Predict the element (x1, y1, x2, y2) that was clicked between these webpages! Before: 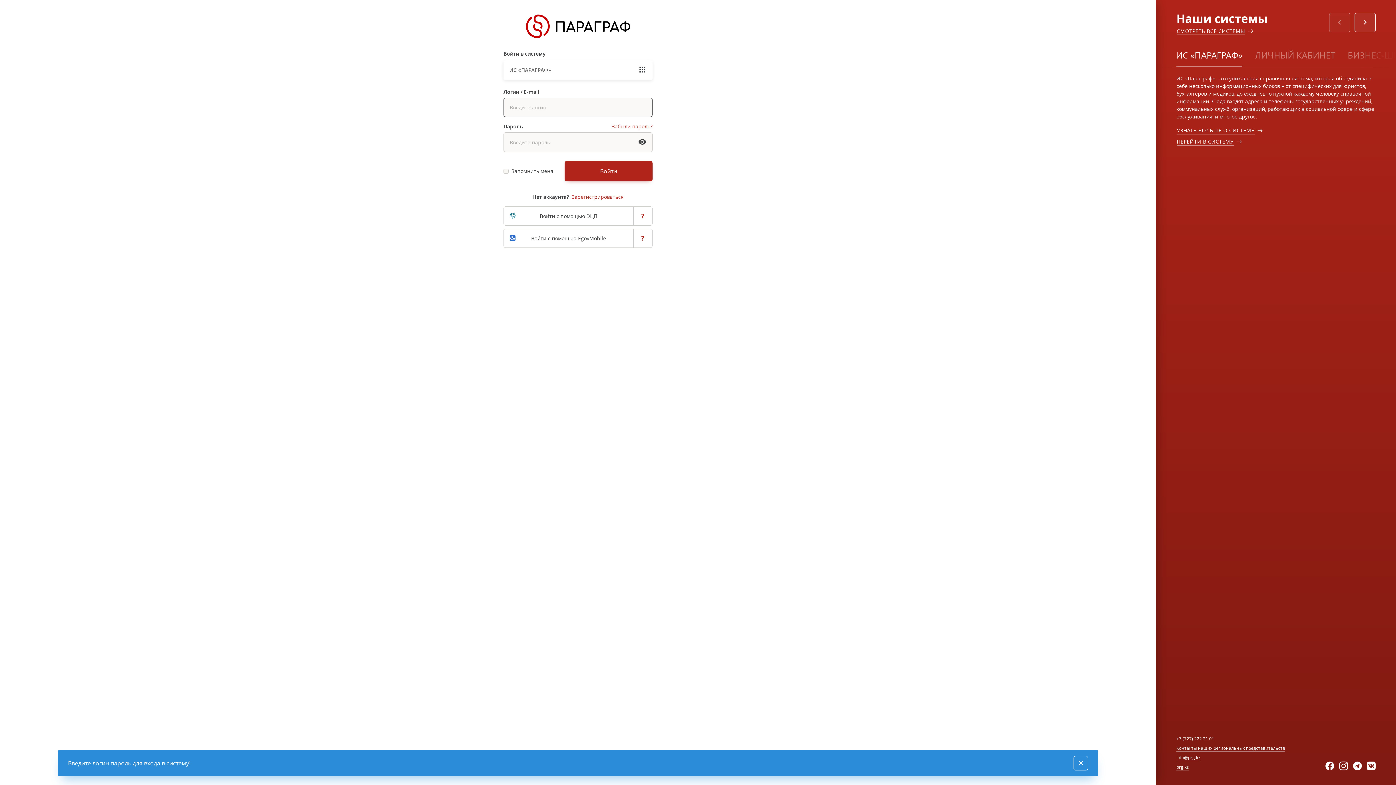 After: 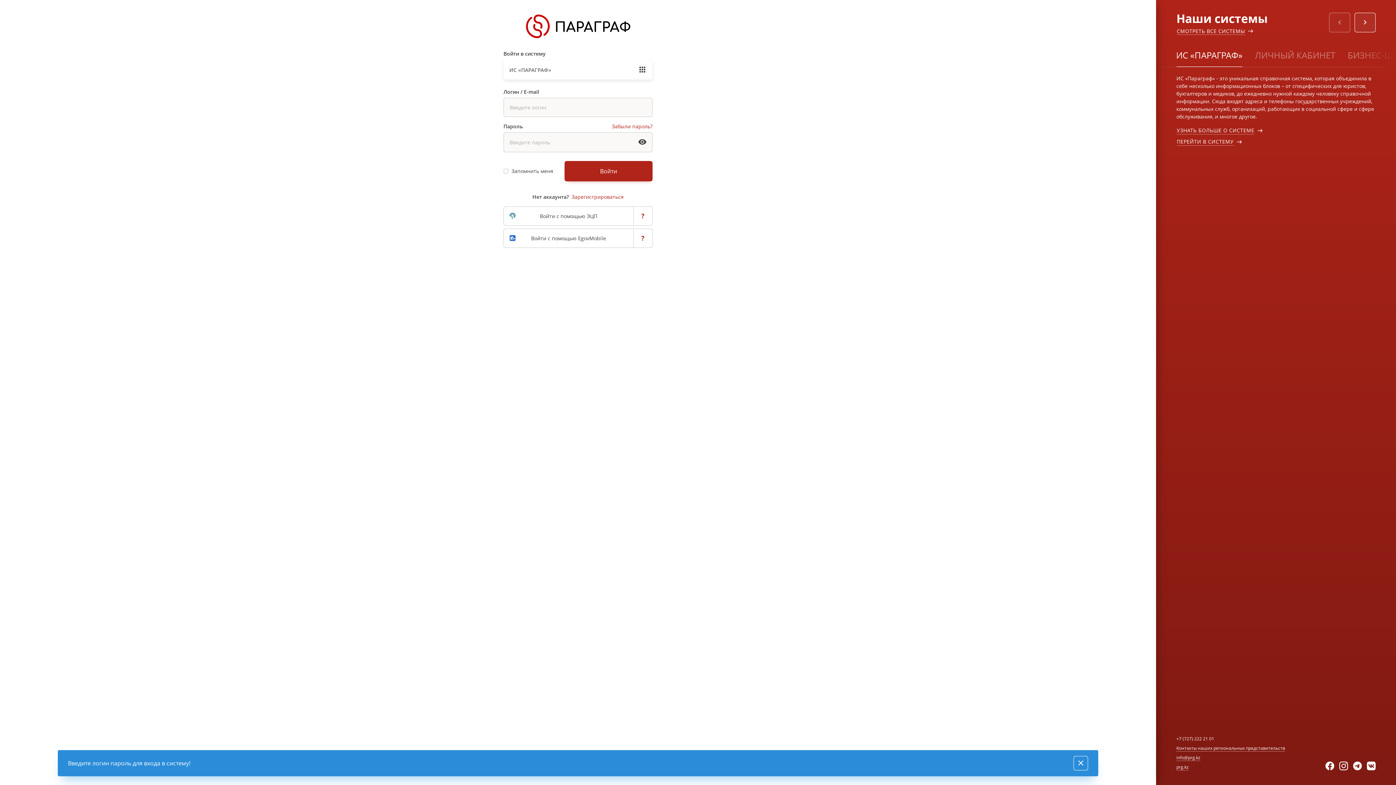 Action: label: ИС «ПАРАГРАФ» bbox: (1170, 44, 1248, 65)